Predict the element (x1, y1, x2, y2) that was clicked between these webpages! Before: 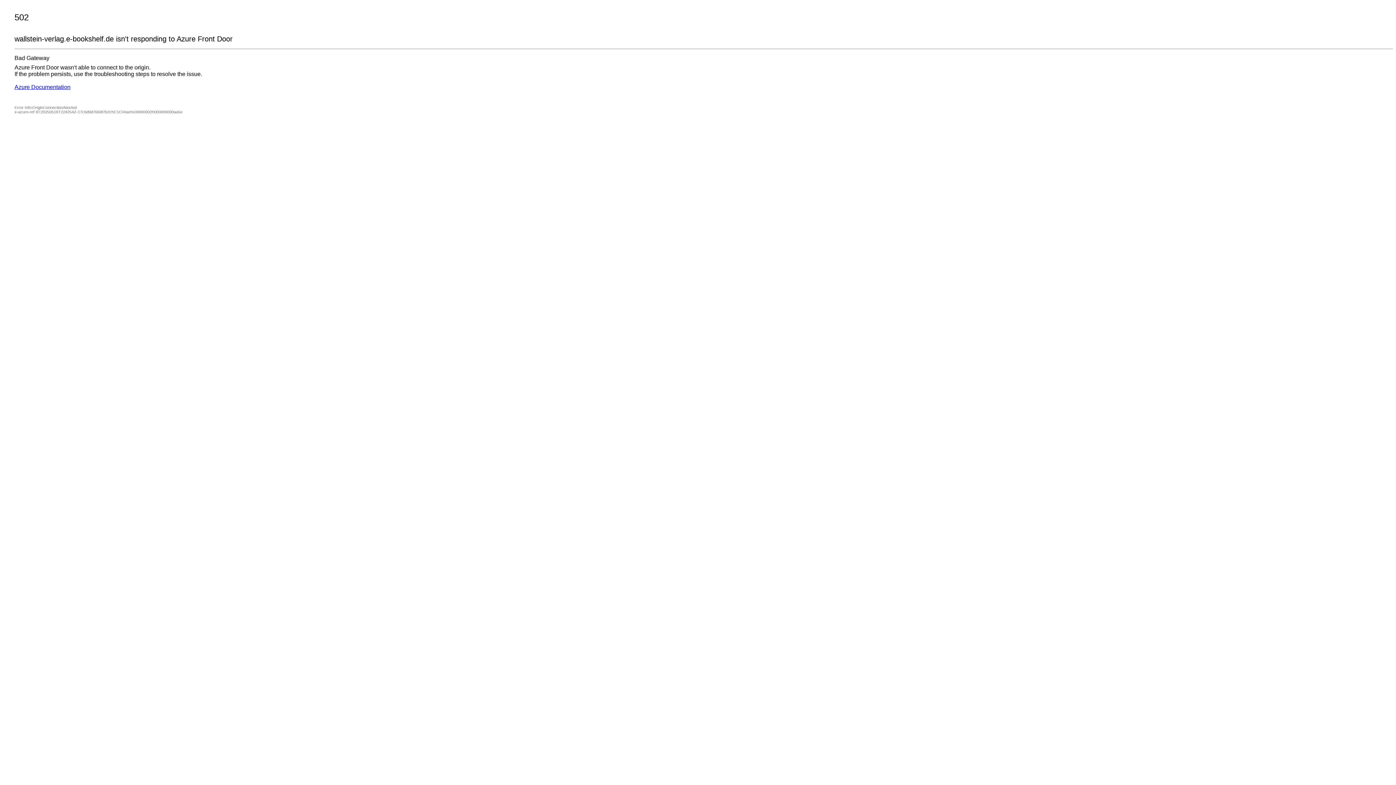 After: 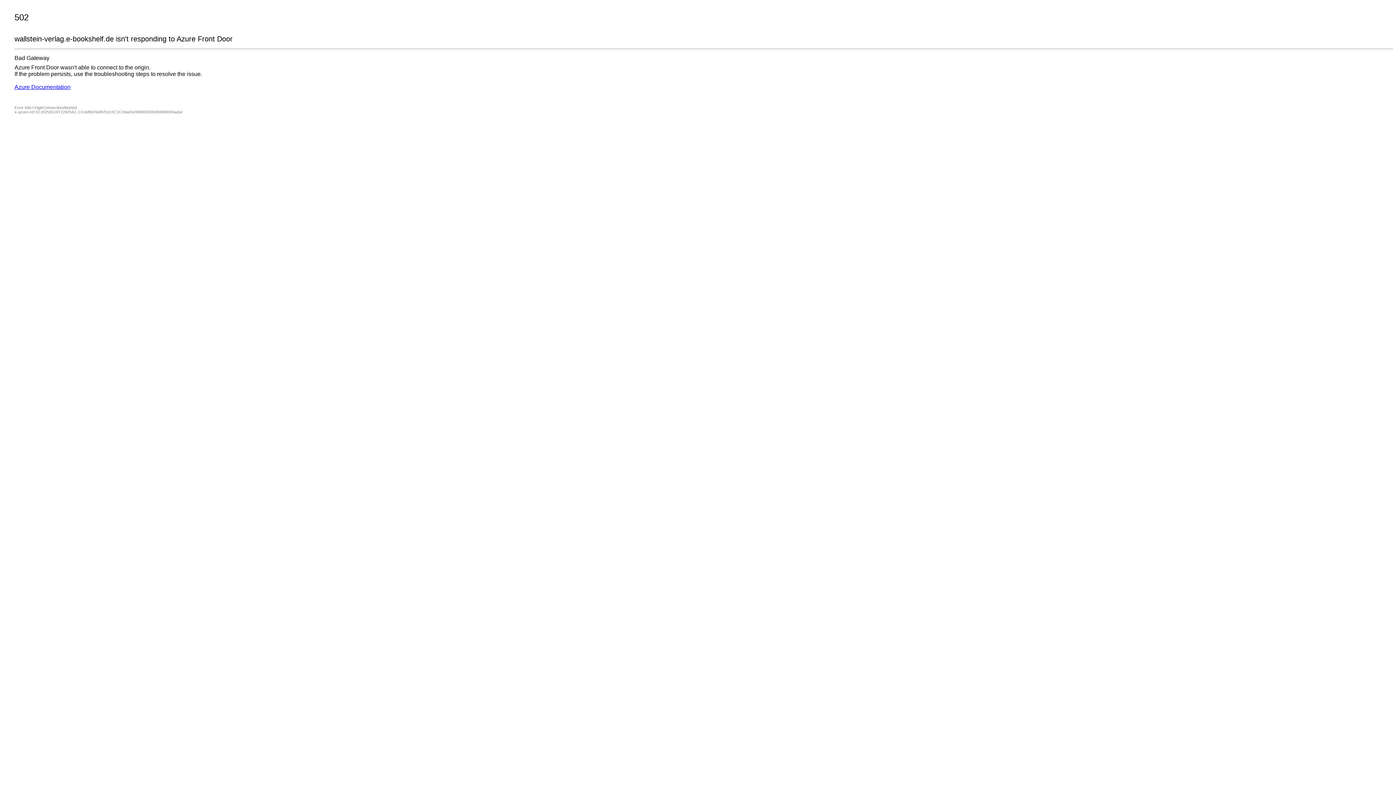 Action: label: Azure Documentation bbox: (14, 84, 70, 90)